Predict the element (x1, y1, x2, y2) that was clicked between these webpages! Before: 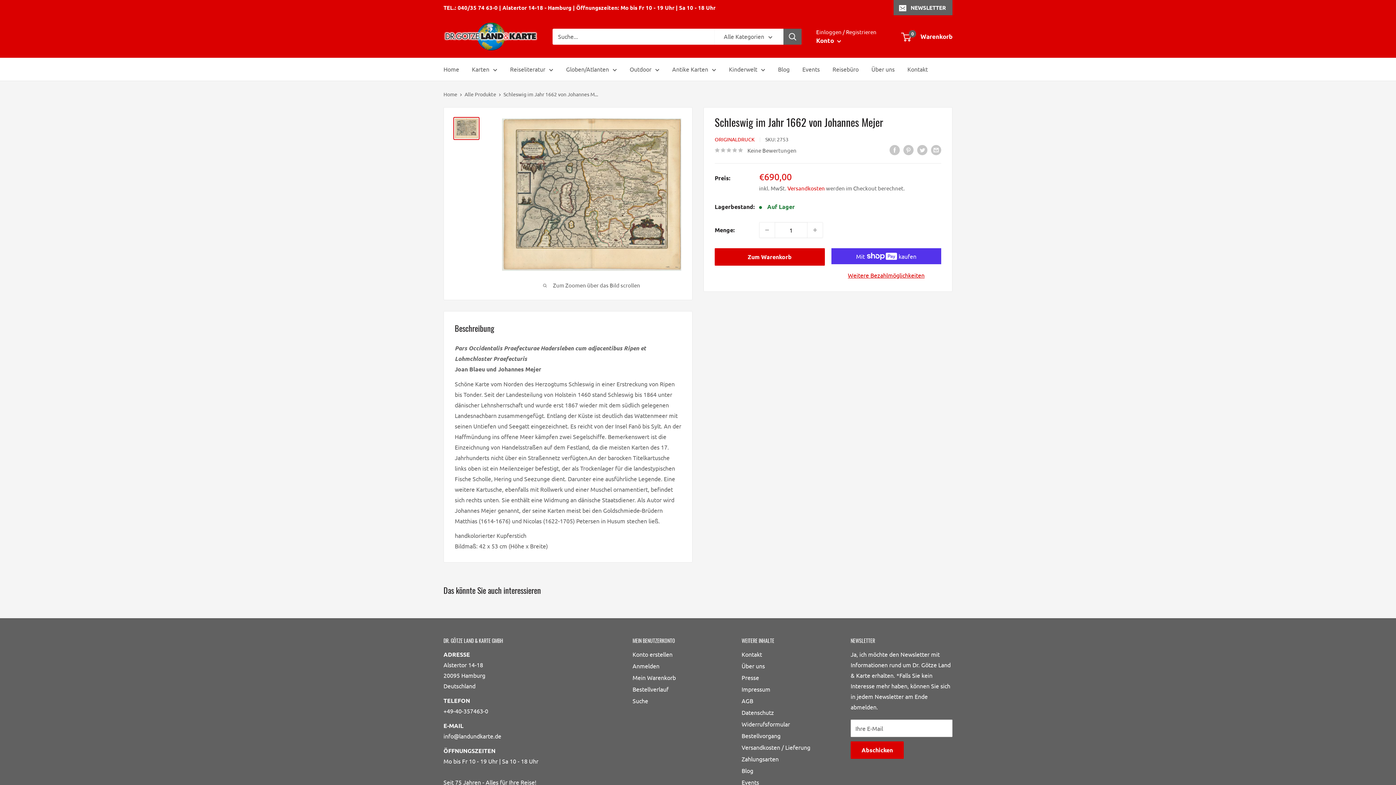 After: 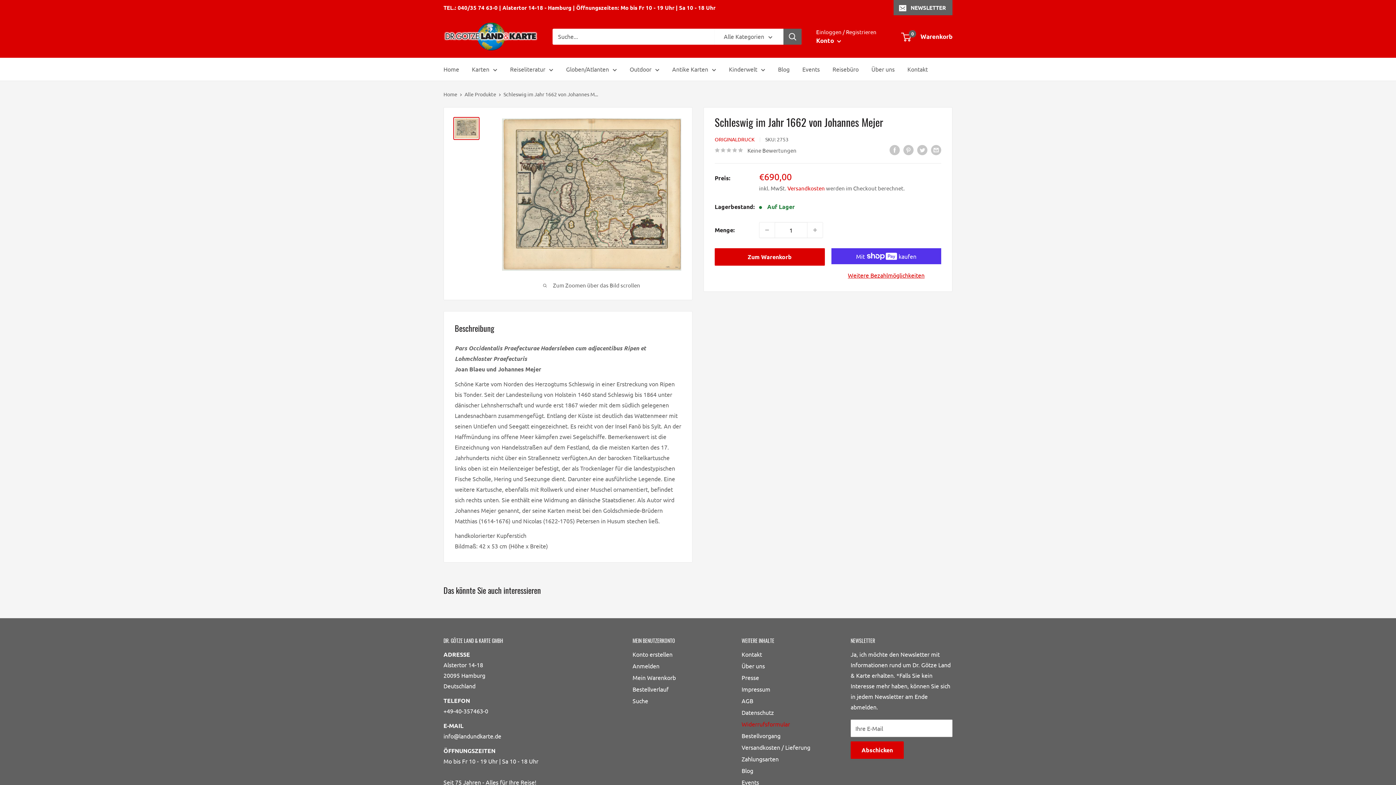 Action: label: Widerrufsformular bbox: (741, 718, 825, 730)